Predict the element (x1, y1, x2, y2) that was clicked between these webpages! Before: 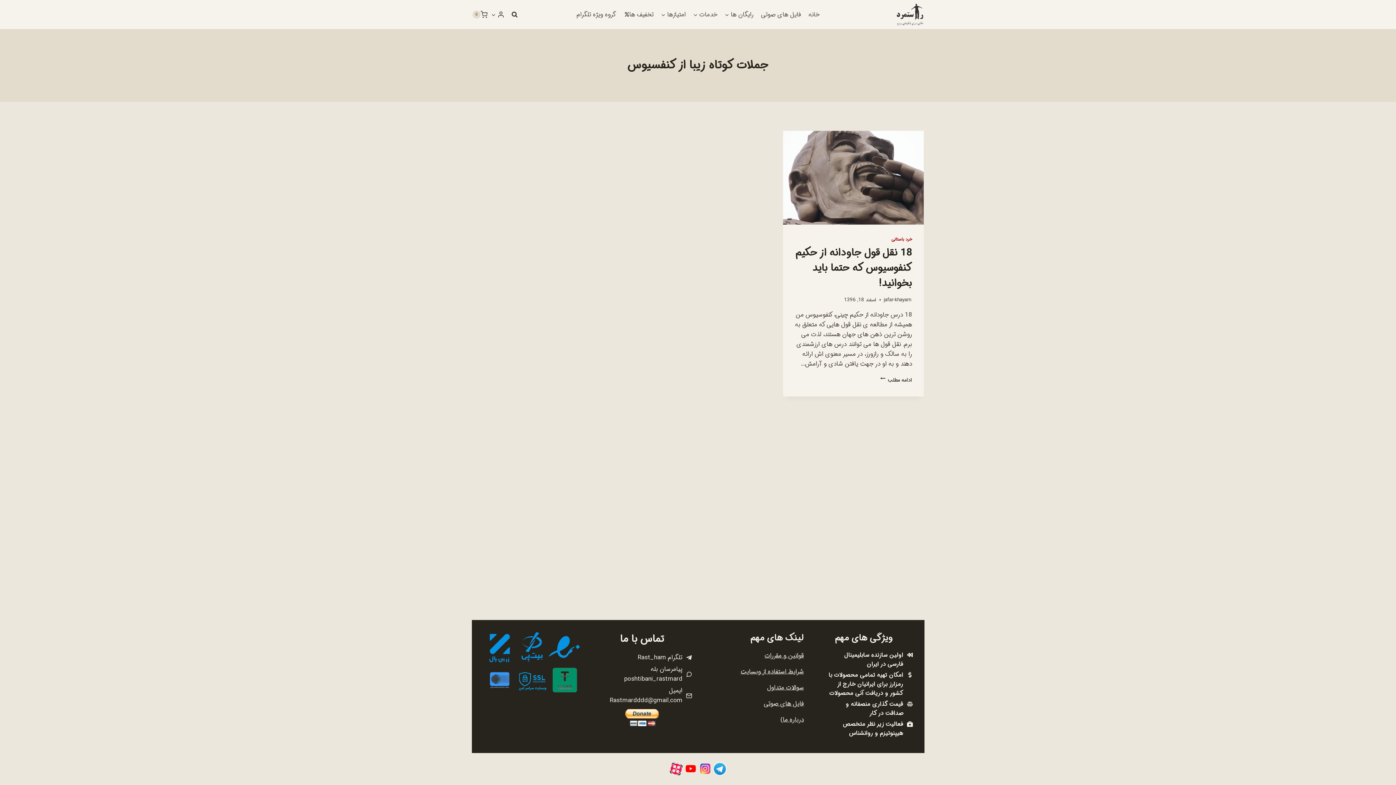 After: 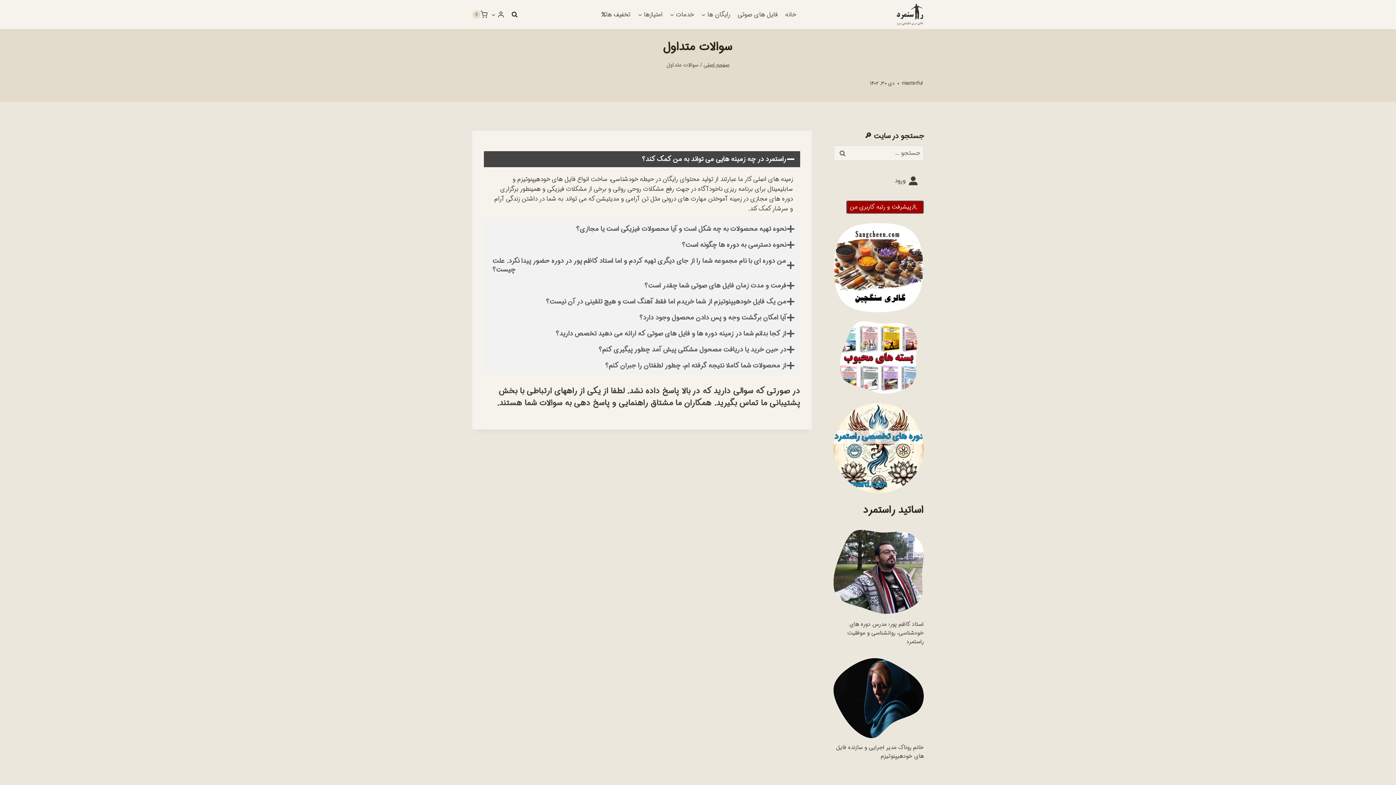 Action: label: سوالات متداول bbox: (767, 683, 804, 693)